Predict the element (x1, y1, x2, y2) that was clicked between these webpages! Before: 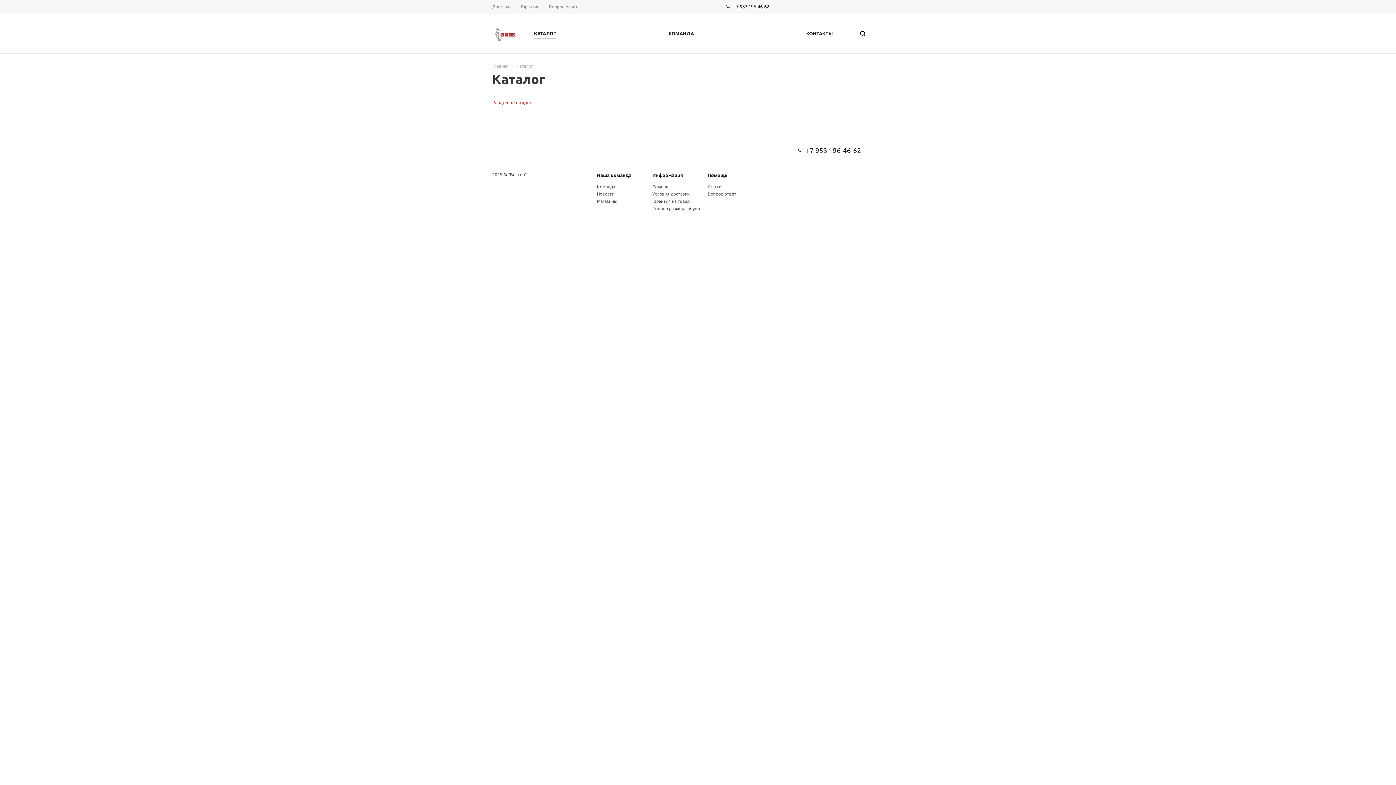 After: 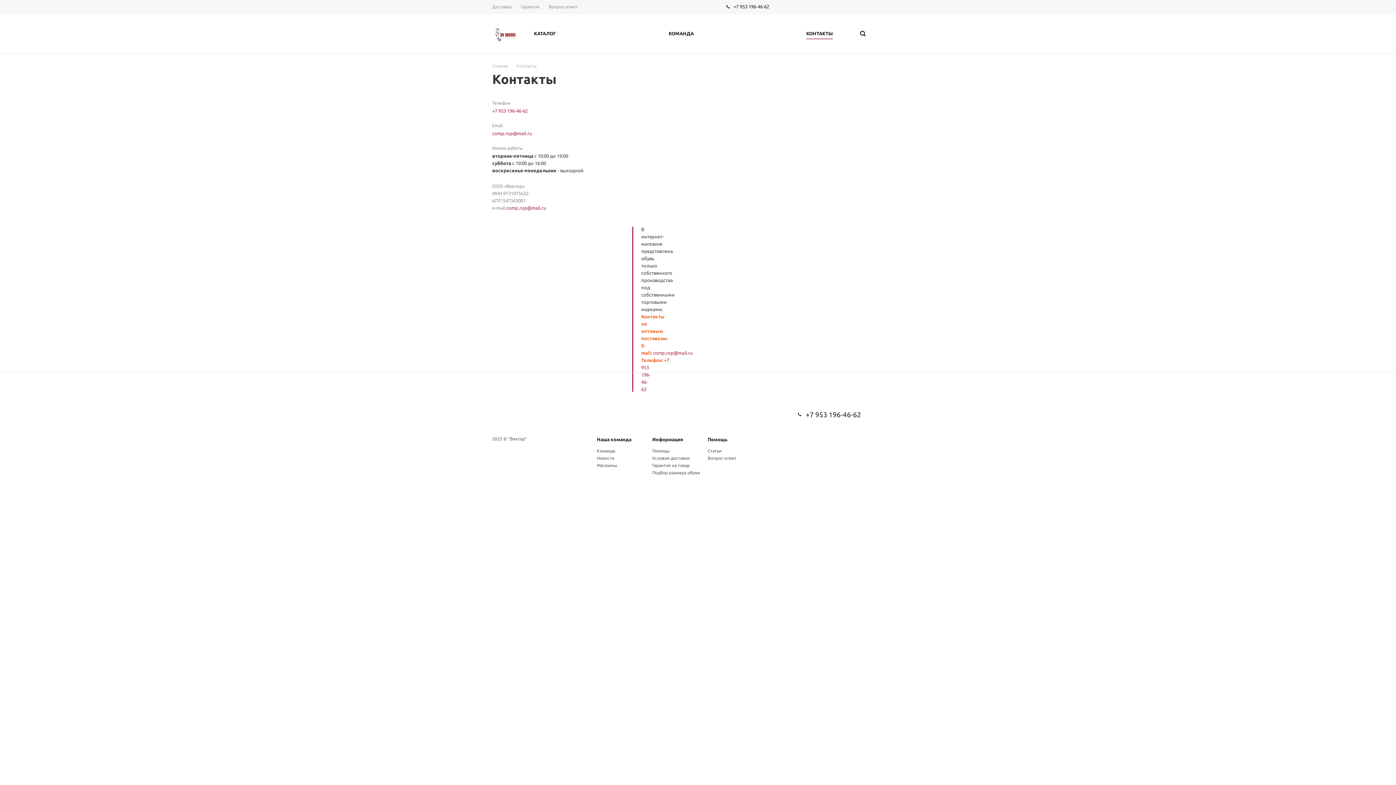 Action: bbox: (802, 27, 836, 39) label: КОНТАКТЫ